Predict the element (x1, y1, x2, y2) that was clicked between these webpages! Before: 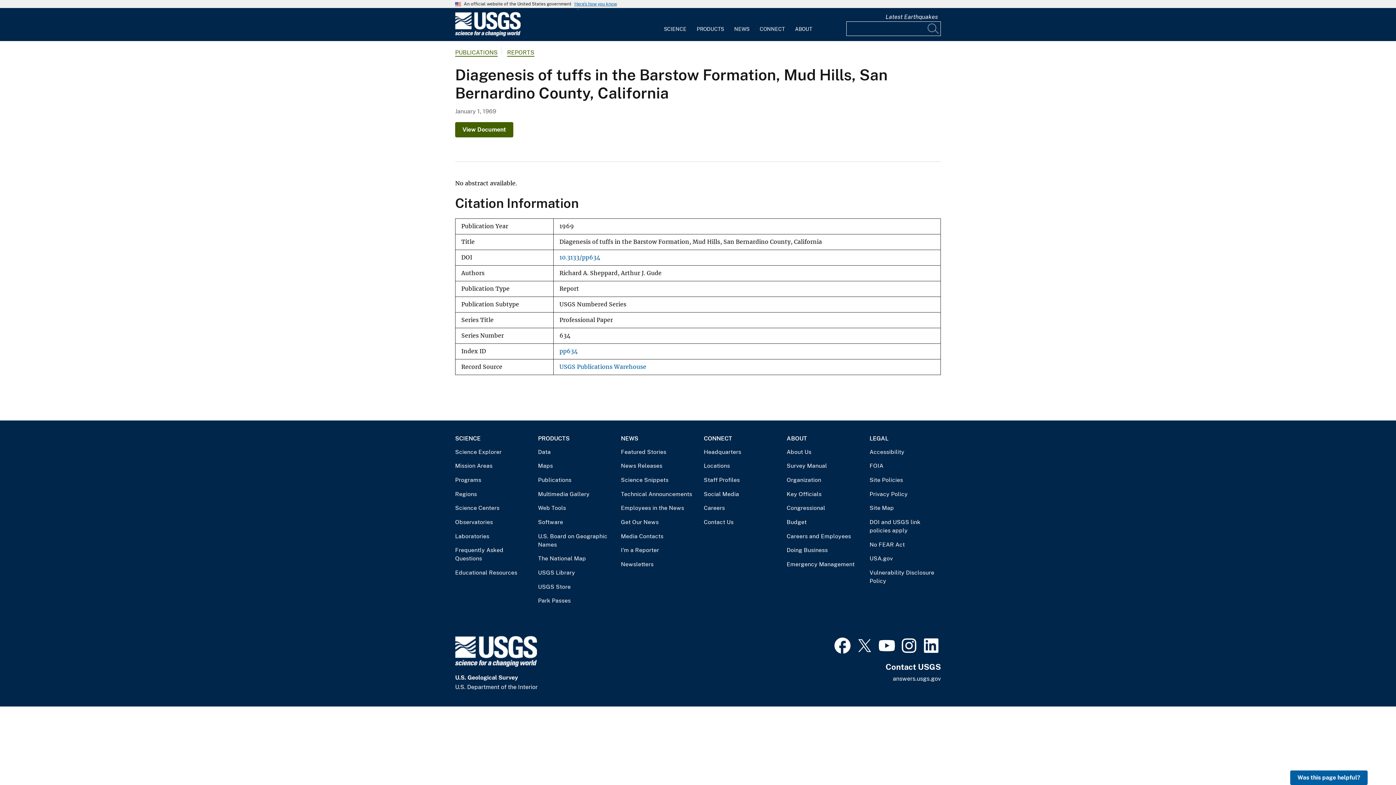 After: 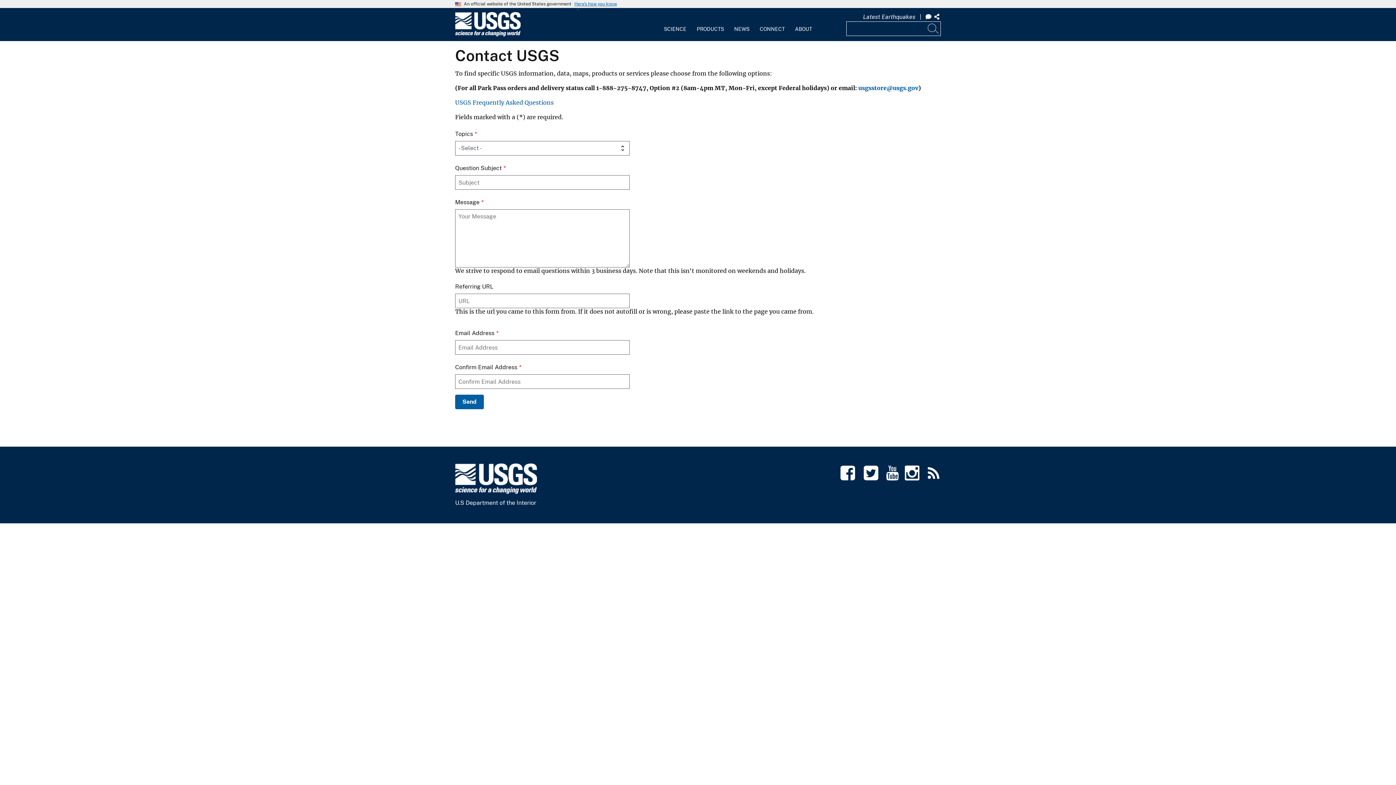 Action: bbox: (704, 518, 775, 526) label: Contact Us